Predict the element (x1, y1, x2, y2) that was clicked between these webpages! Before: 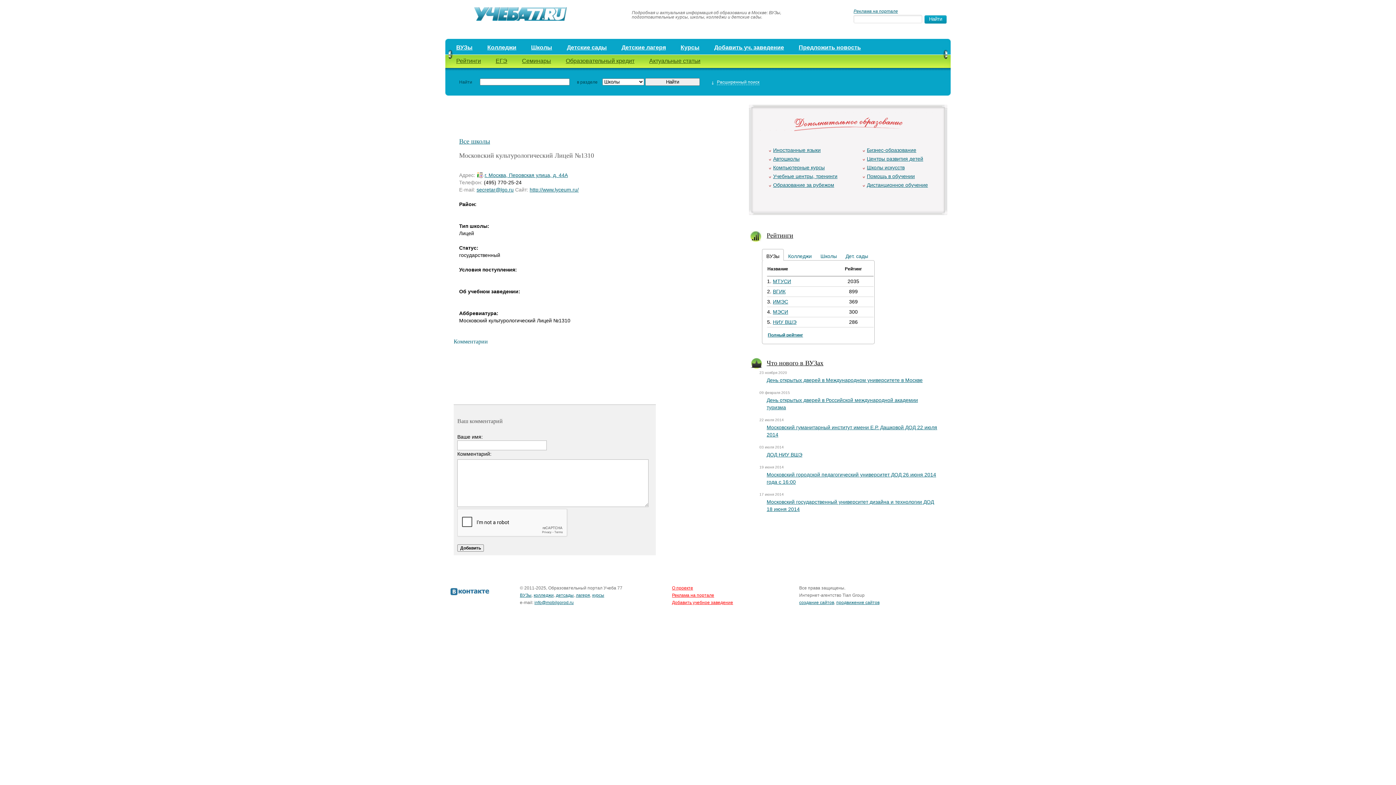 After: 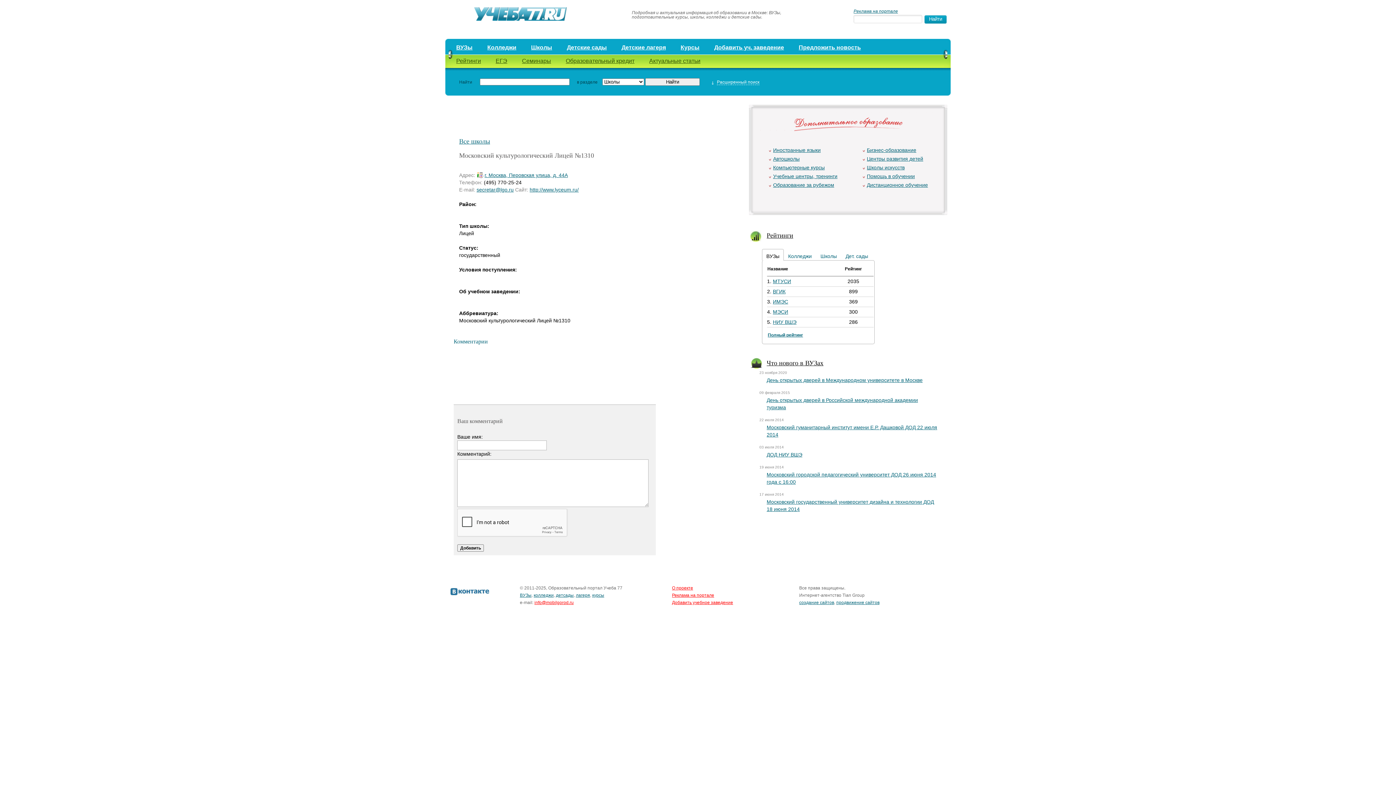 Action: label: info@mobilgorod.ru bbox: (534, 600, 573, 605)